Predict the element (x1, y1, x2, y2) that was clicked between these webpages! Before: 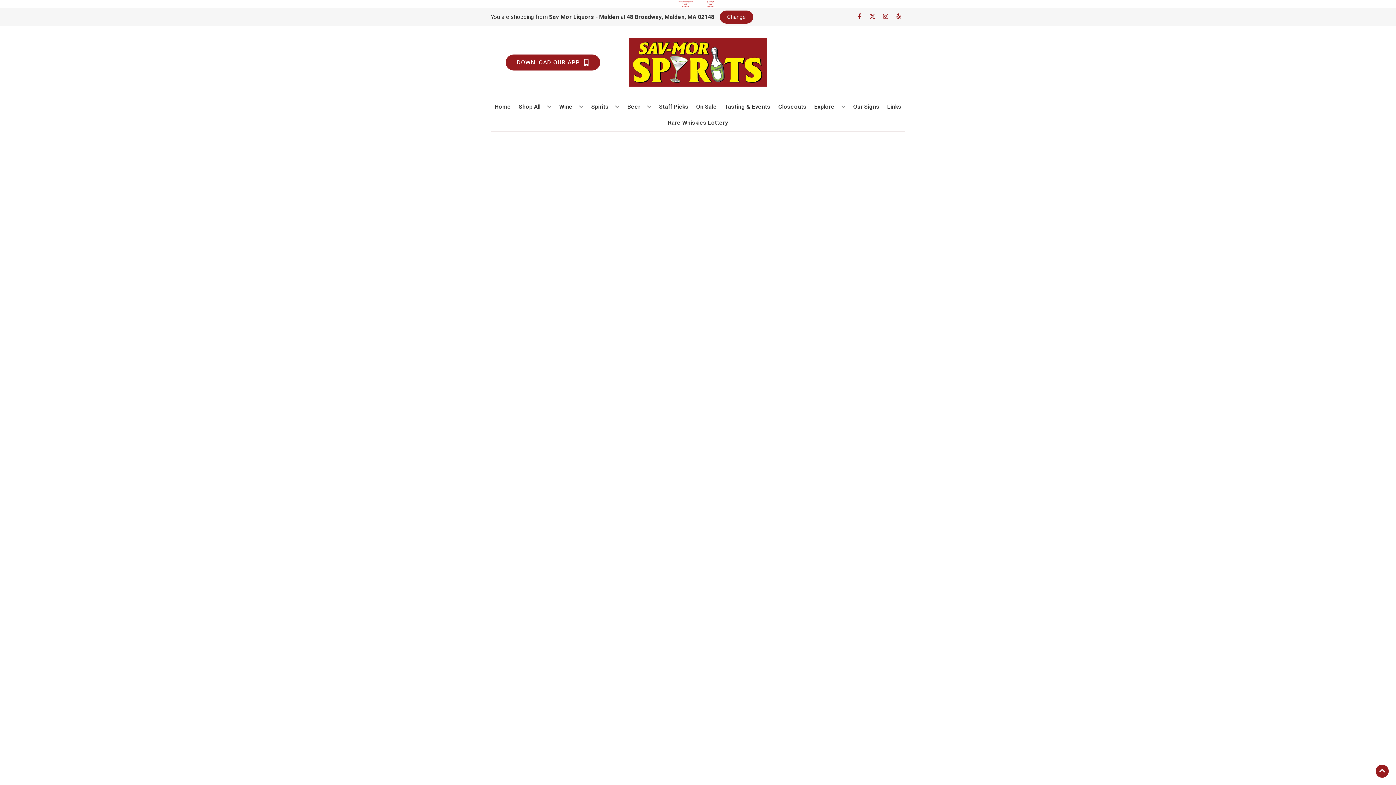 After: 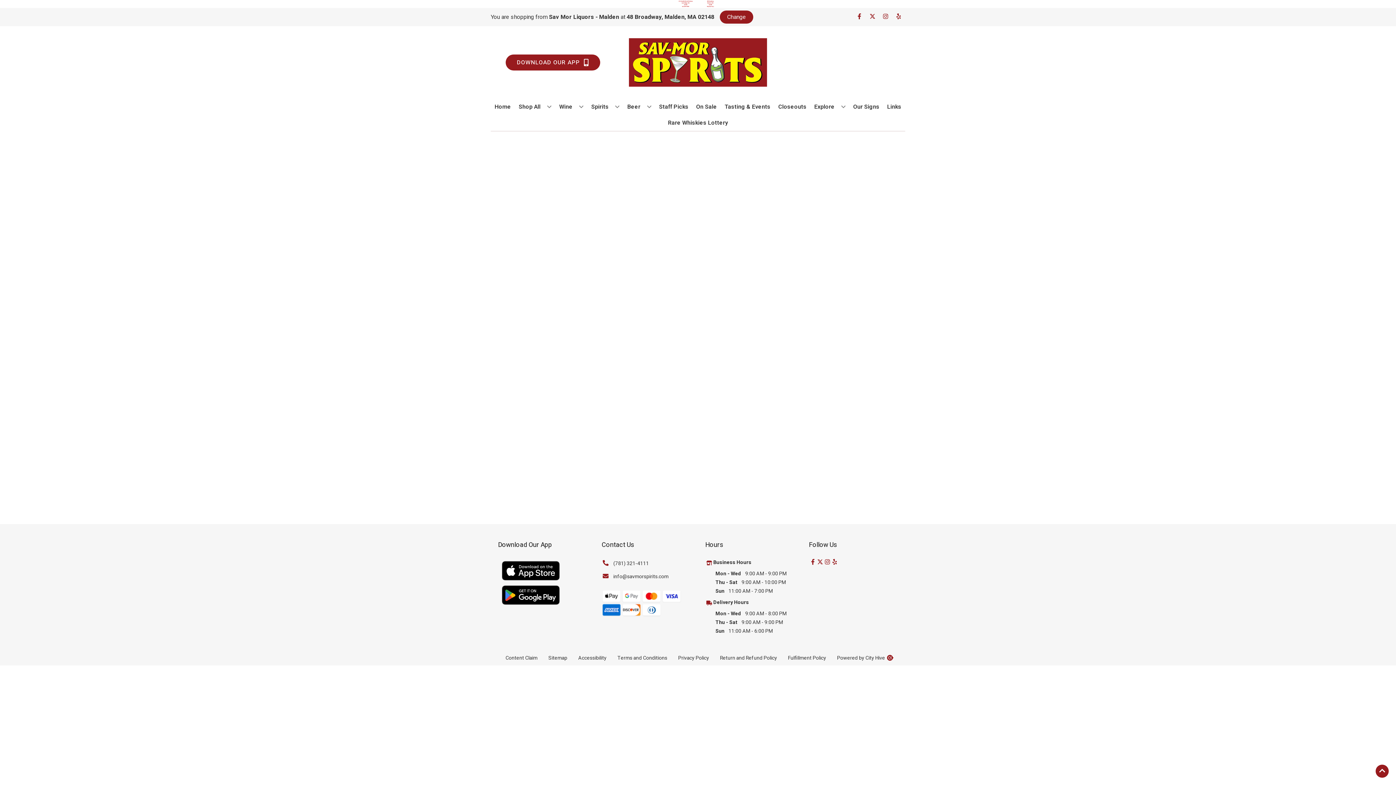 Action: label: Rare Whiskies Lottery bbox: (665, 115, 731, 131)